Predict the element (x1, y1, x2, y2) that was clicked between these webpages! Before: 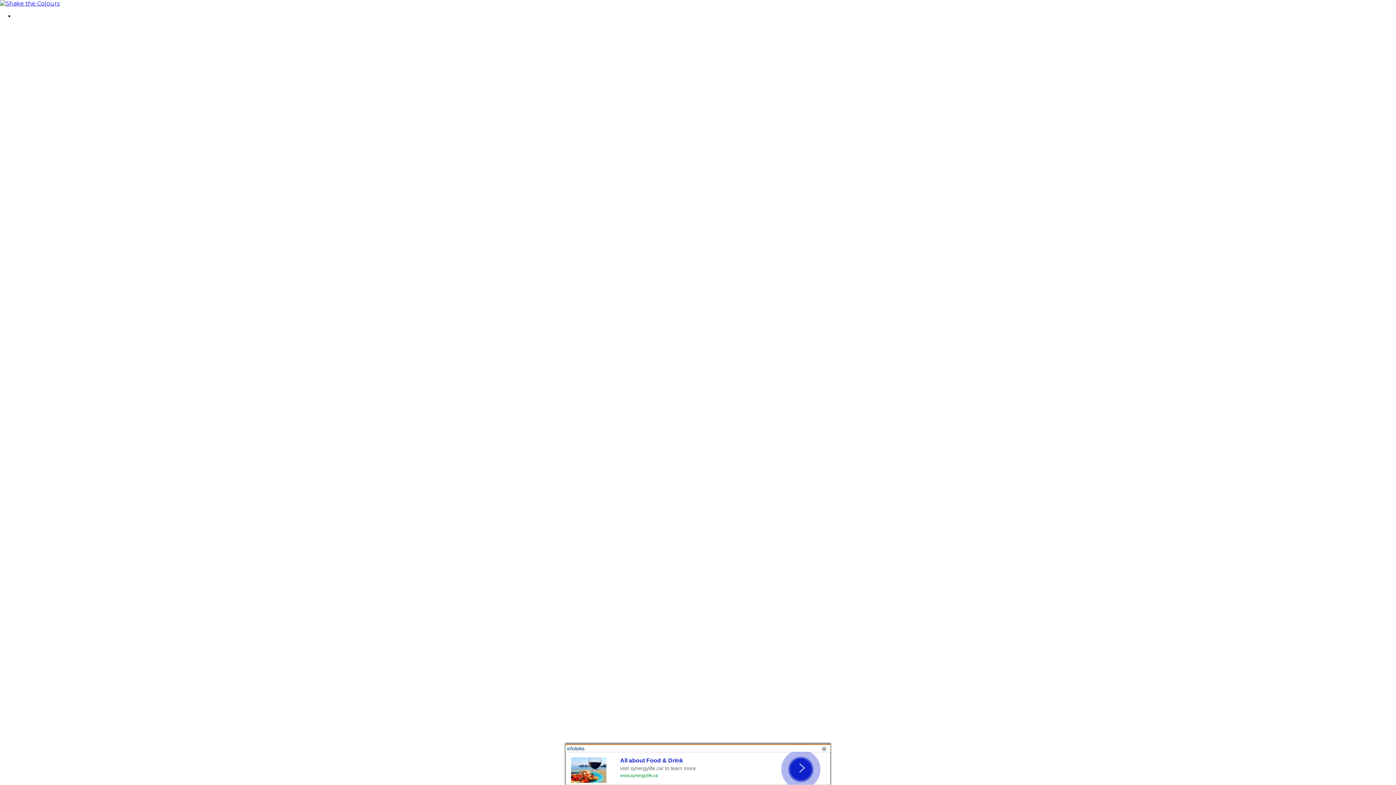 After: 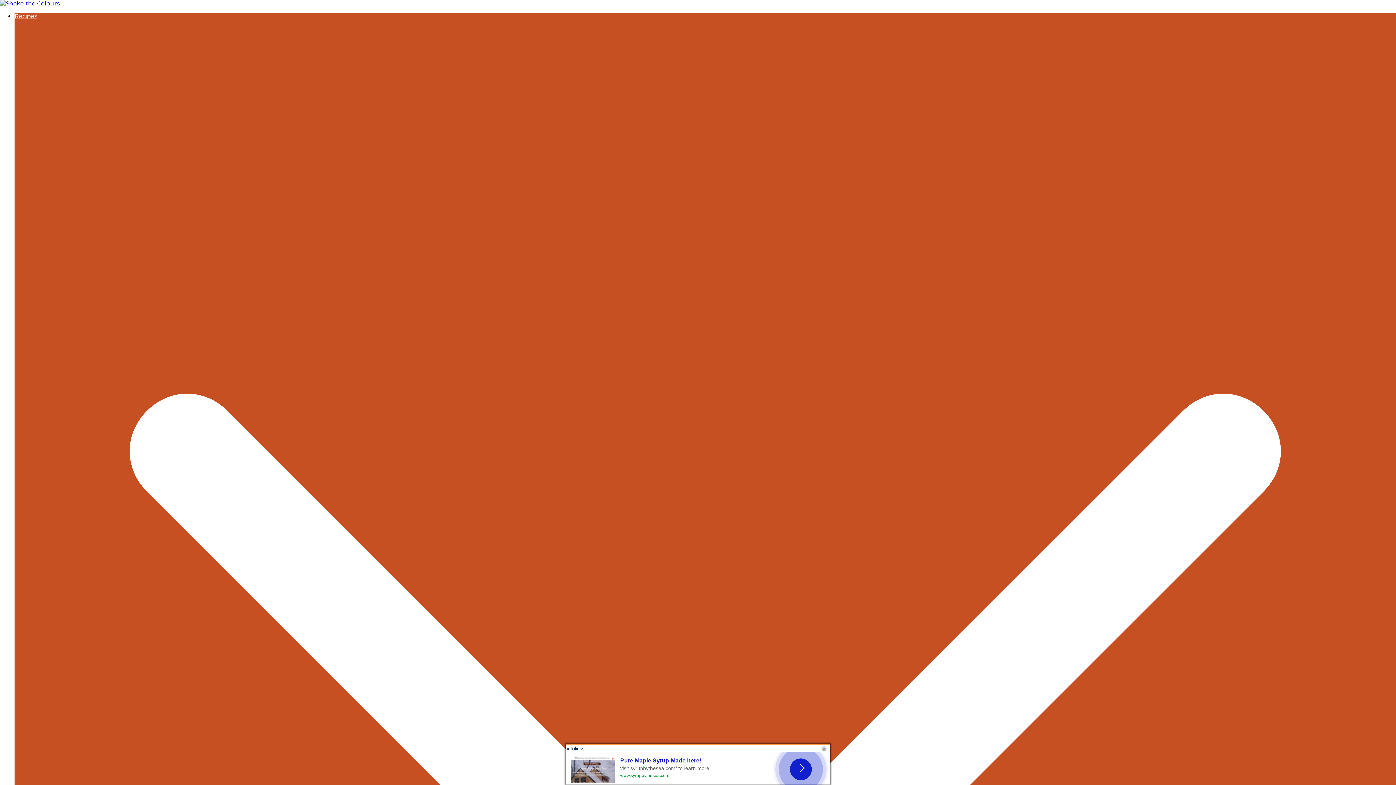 Action: bbox: (14, 12, 37, 19) label: Recipes